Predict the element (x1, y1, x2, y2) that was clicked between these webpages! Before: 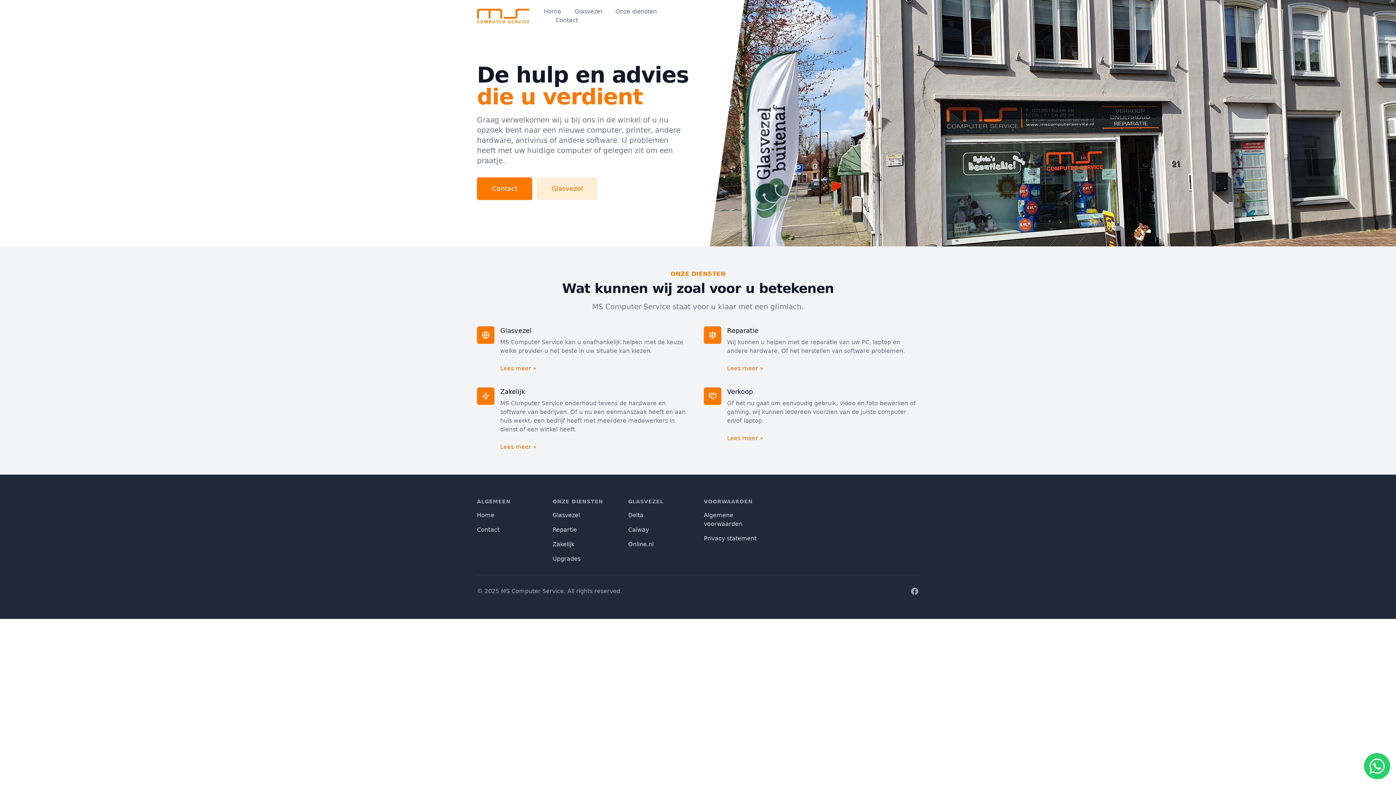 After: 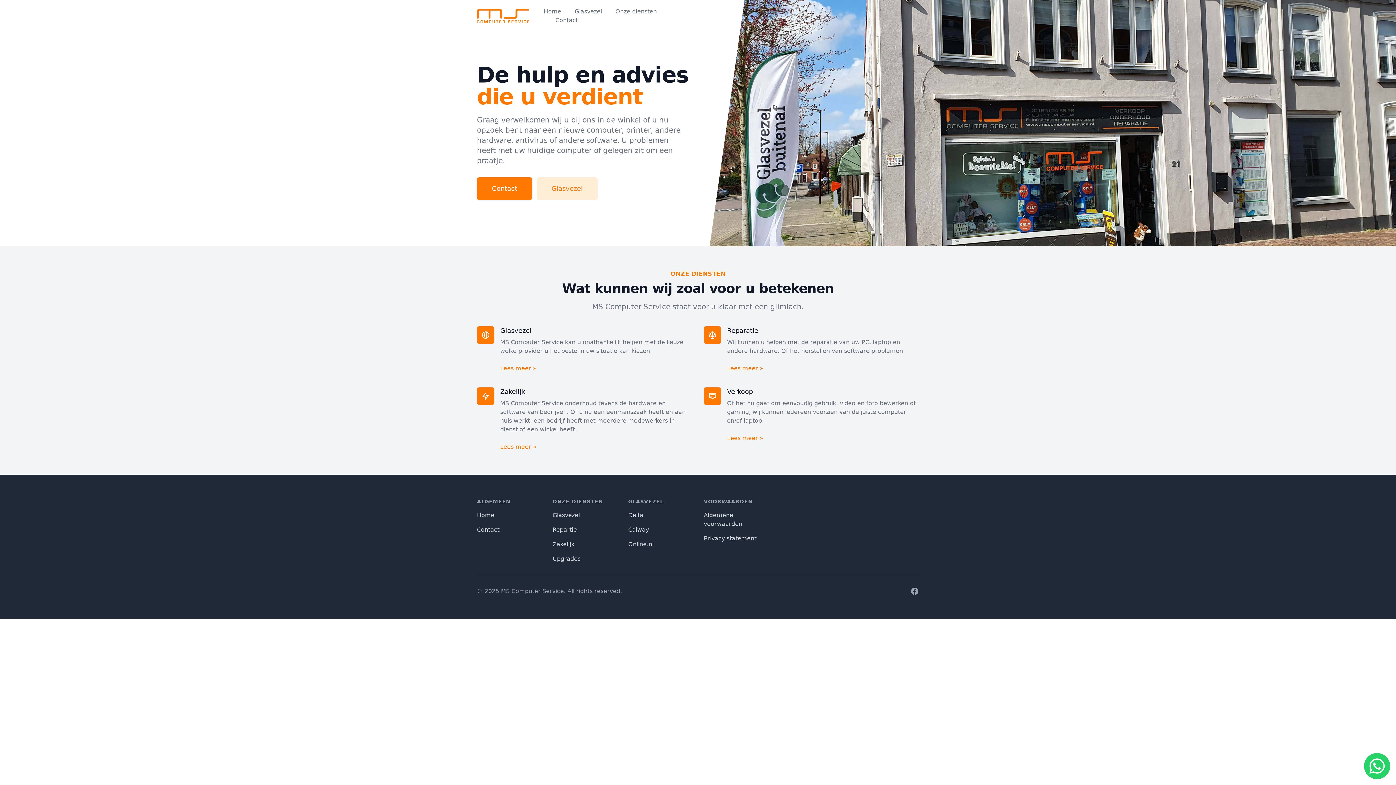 Action: bbox: (477, 512, 494, 518) label: Home